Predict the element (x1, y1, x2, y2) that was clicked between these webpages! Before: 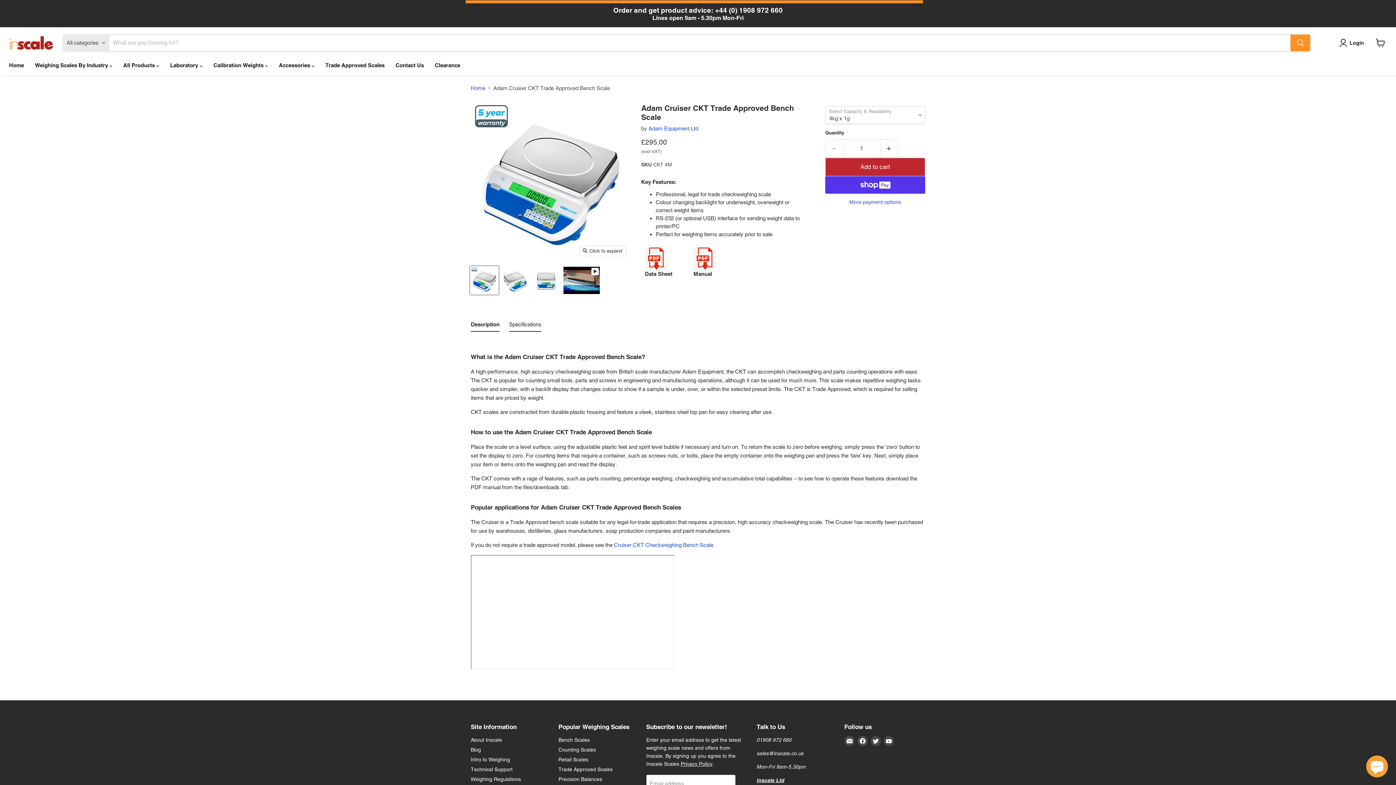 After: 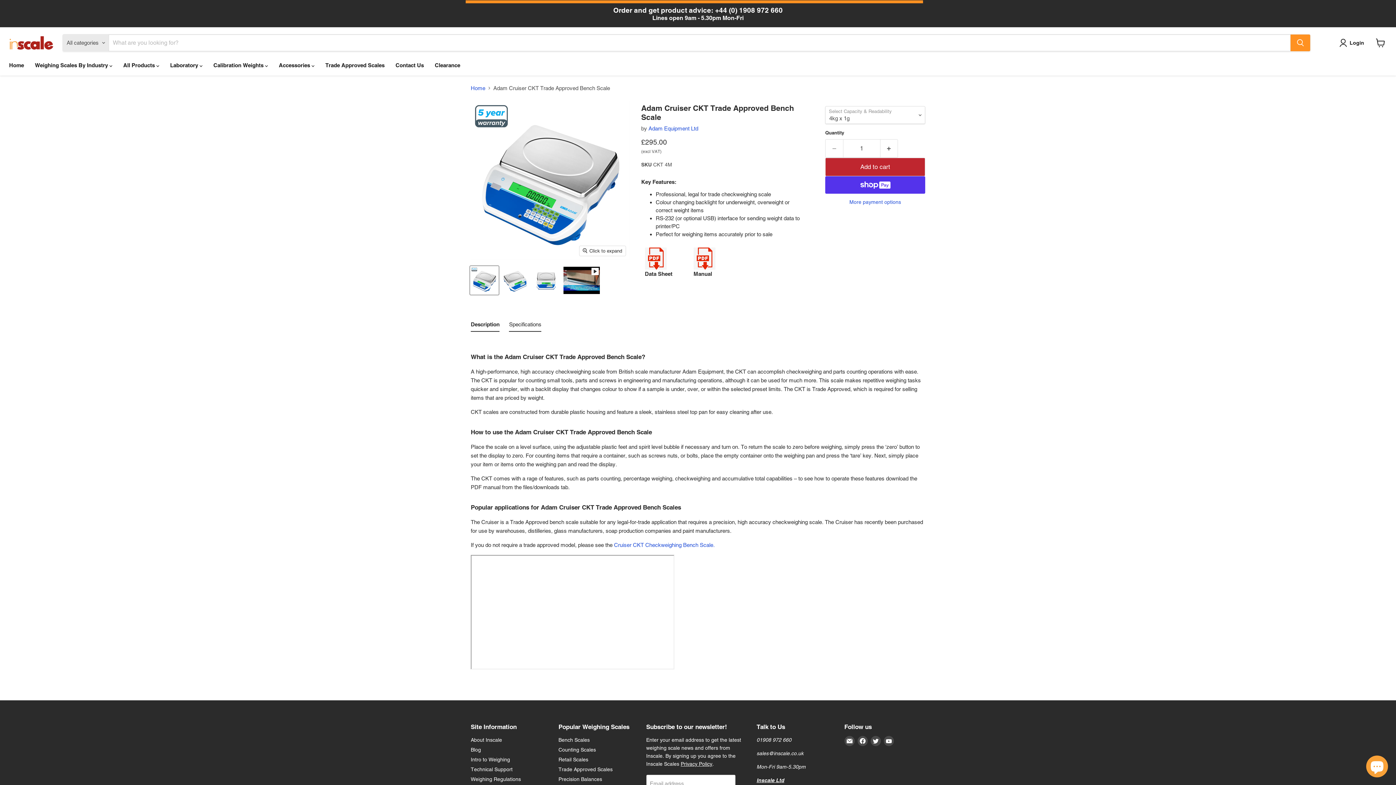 Action: bbox: (693, 264, 715, 271)